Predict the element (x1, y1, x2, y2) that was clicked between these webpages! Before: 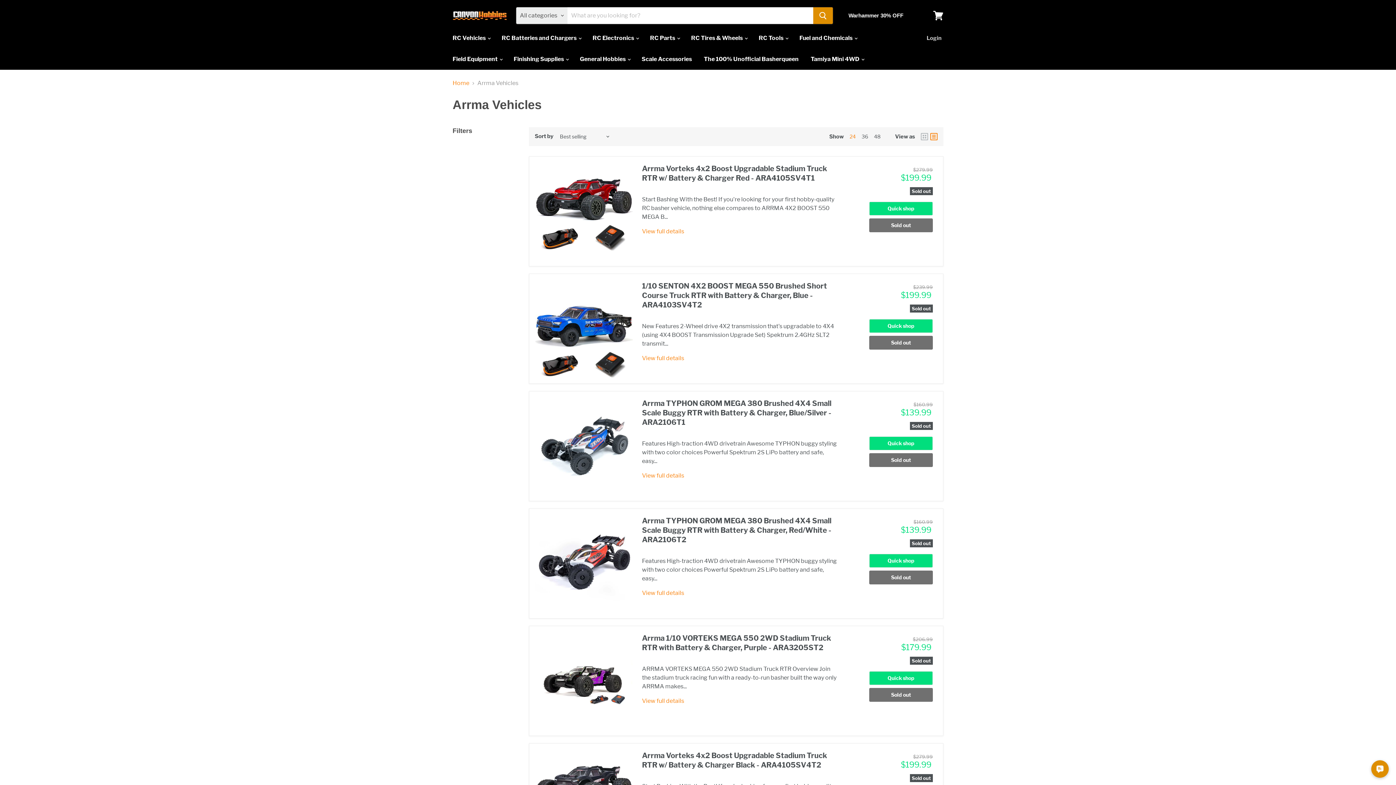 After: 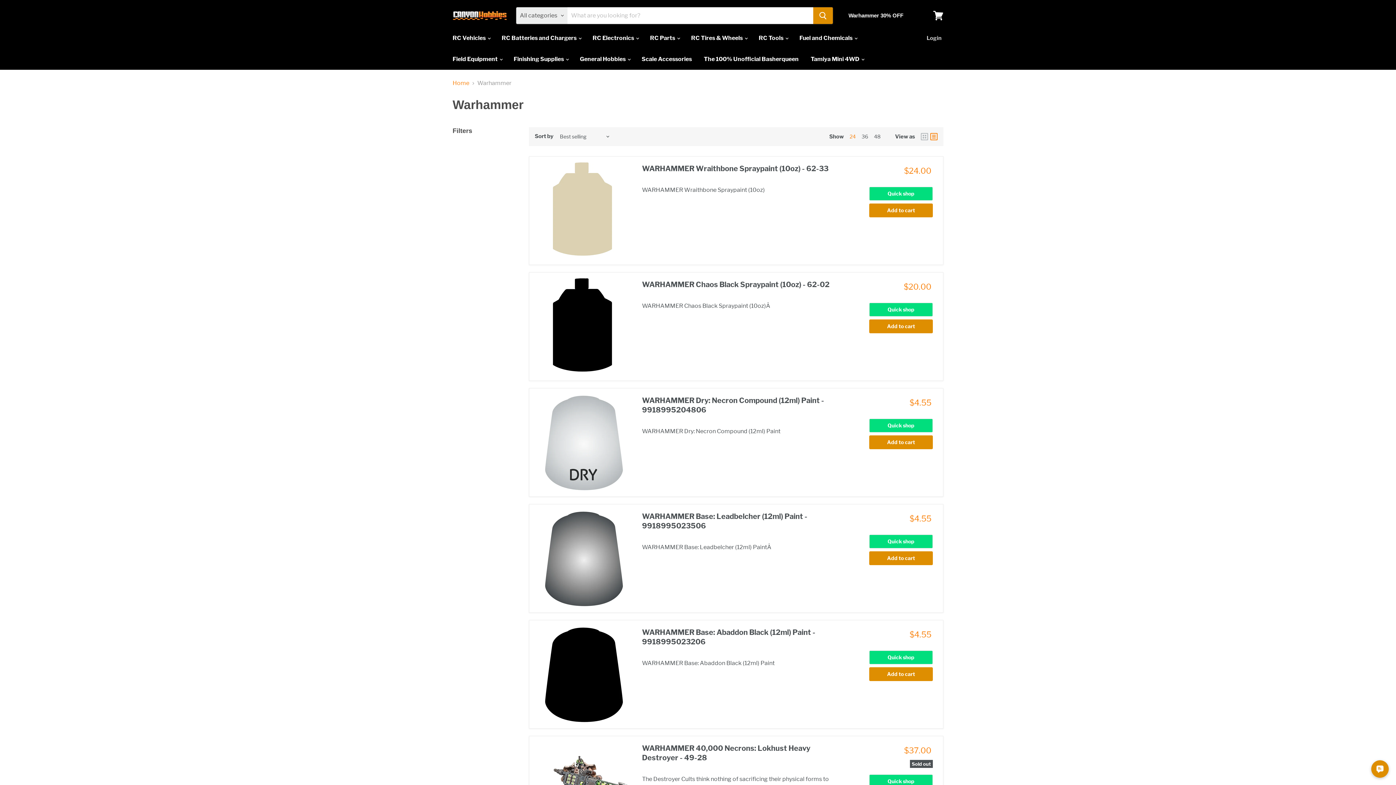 Action: bbox: (848, 12, 903, 19)